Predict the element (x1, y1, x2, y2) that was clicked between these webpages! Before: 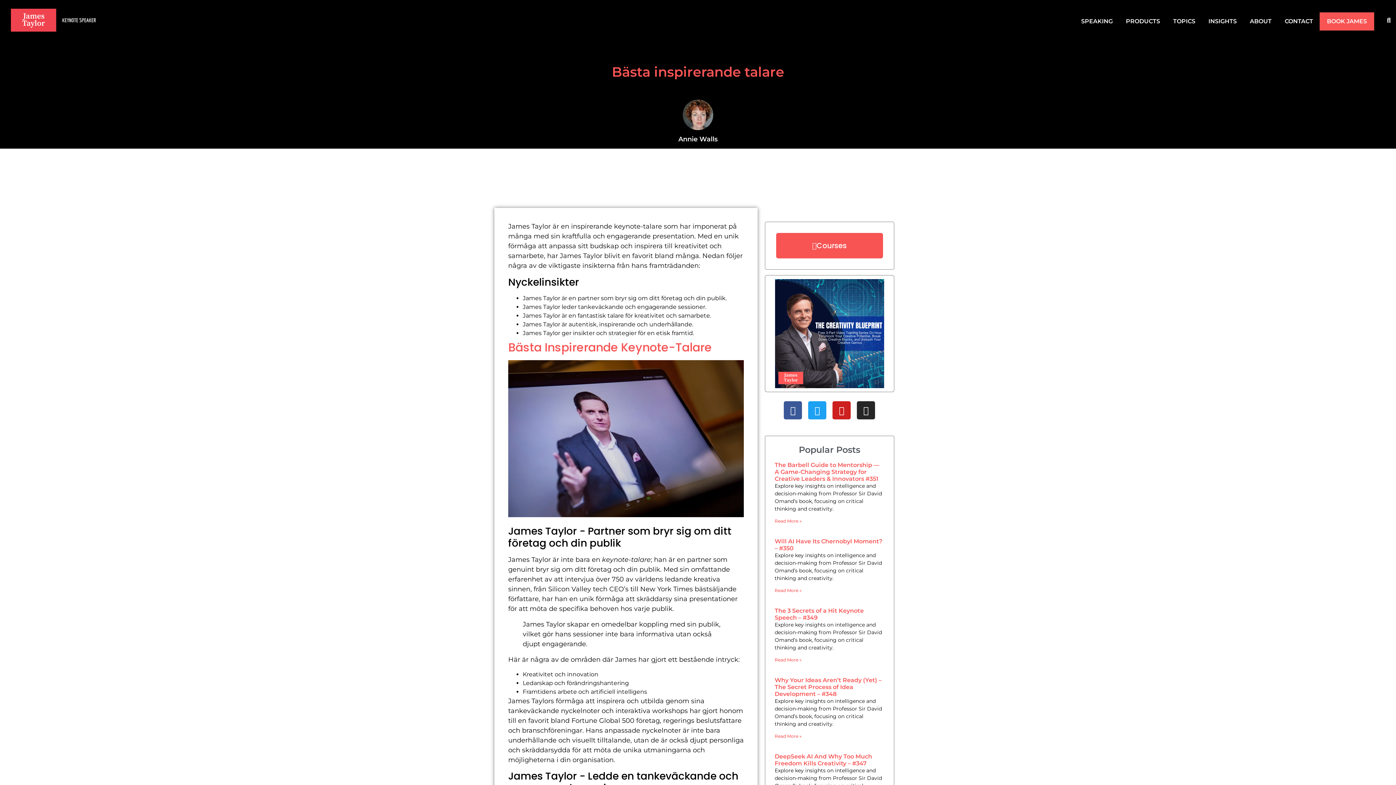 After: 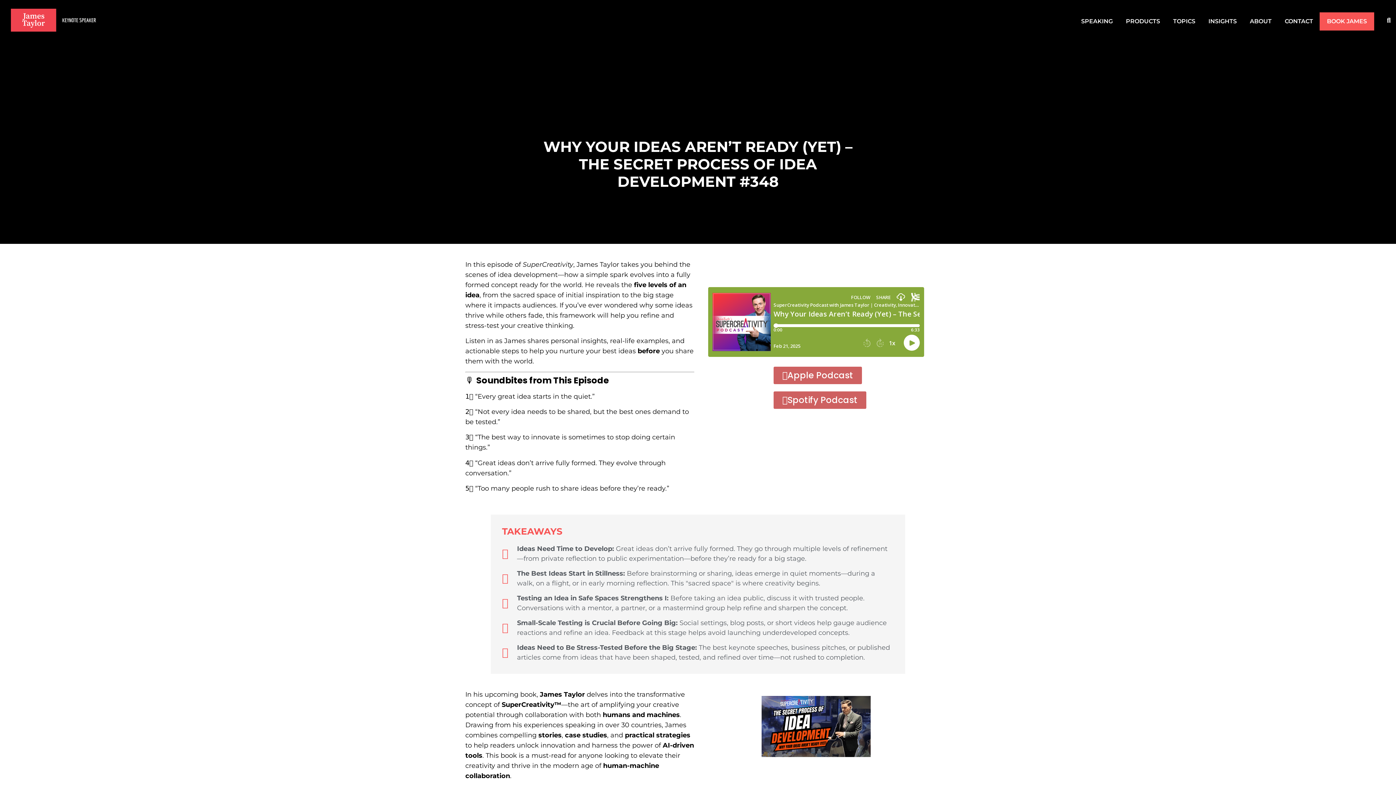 Action: bbox: (774, 733, 801, 739) label: Read more about Why Your Ideas Aren’t Ready (Yet) – The Secret Process of Idea Development – #348